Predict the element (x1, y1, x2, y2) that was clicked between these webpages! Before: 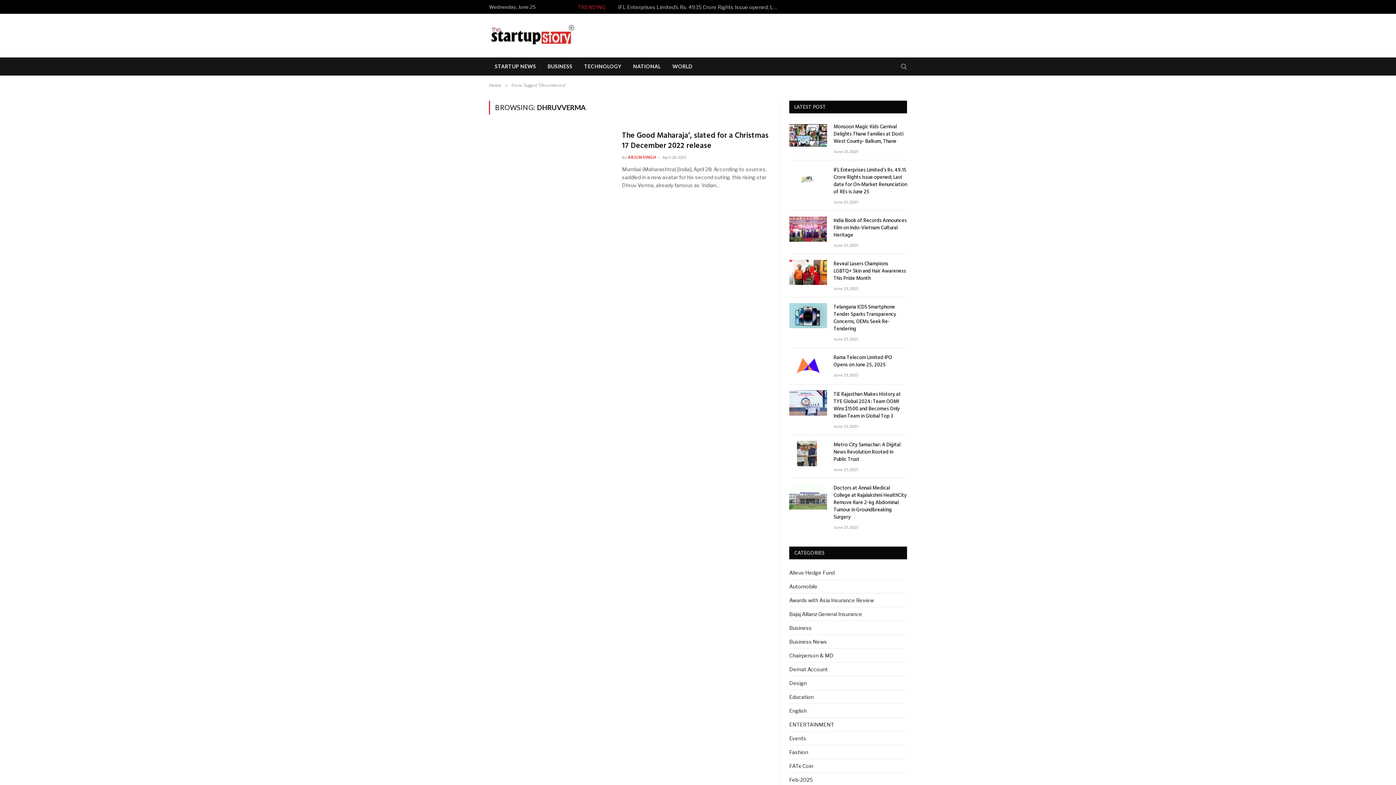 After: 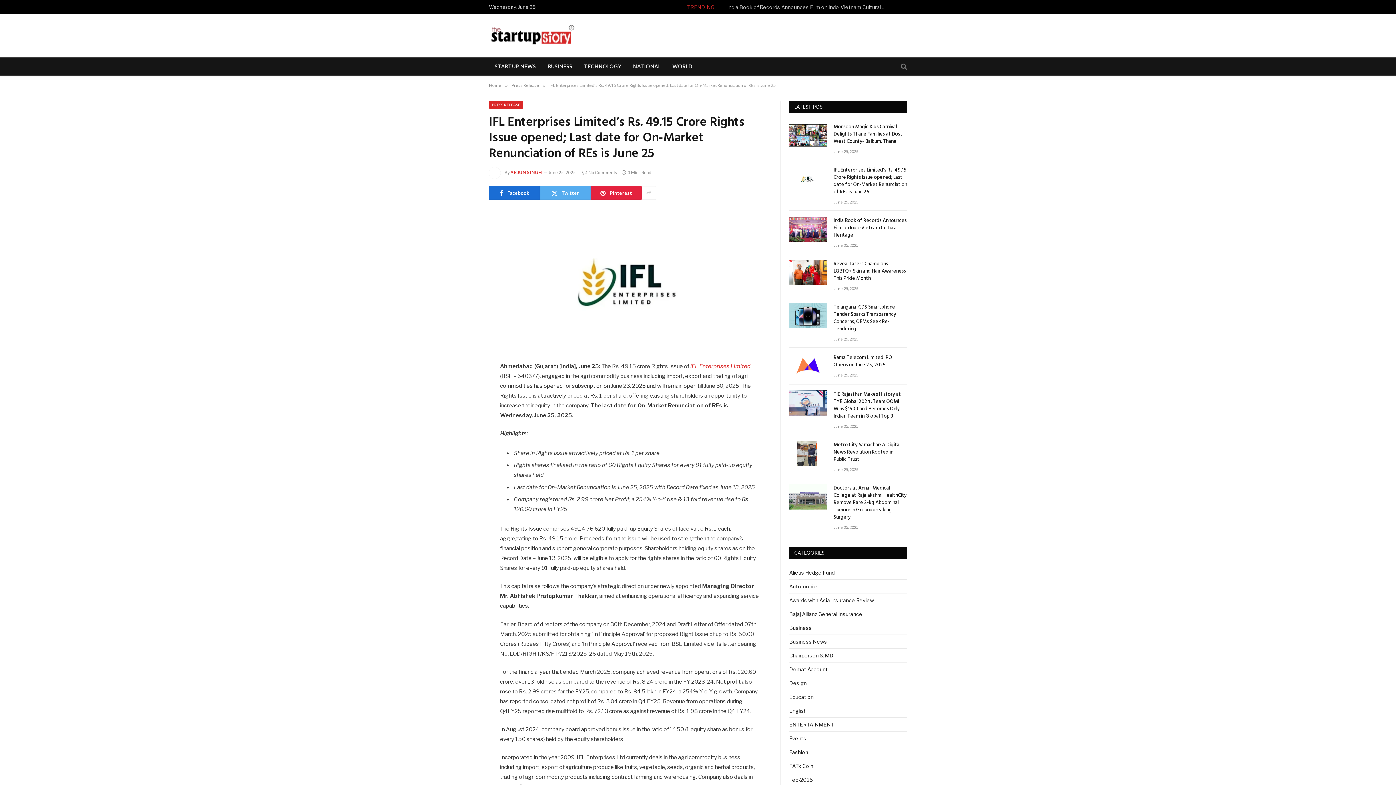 Action: bbox: (789, 166, 827, 191)